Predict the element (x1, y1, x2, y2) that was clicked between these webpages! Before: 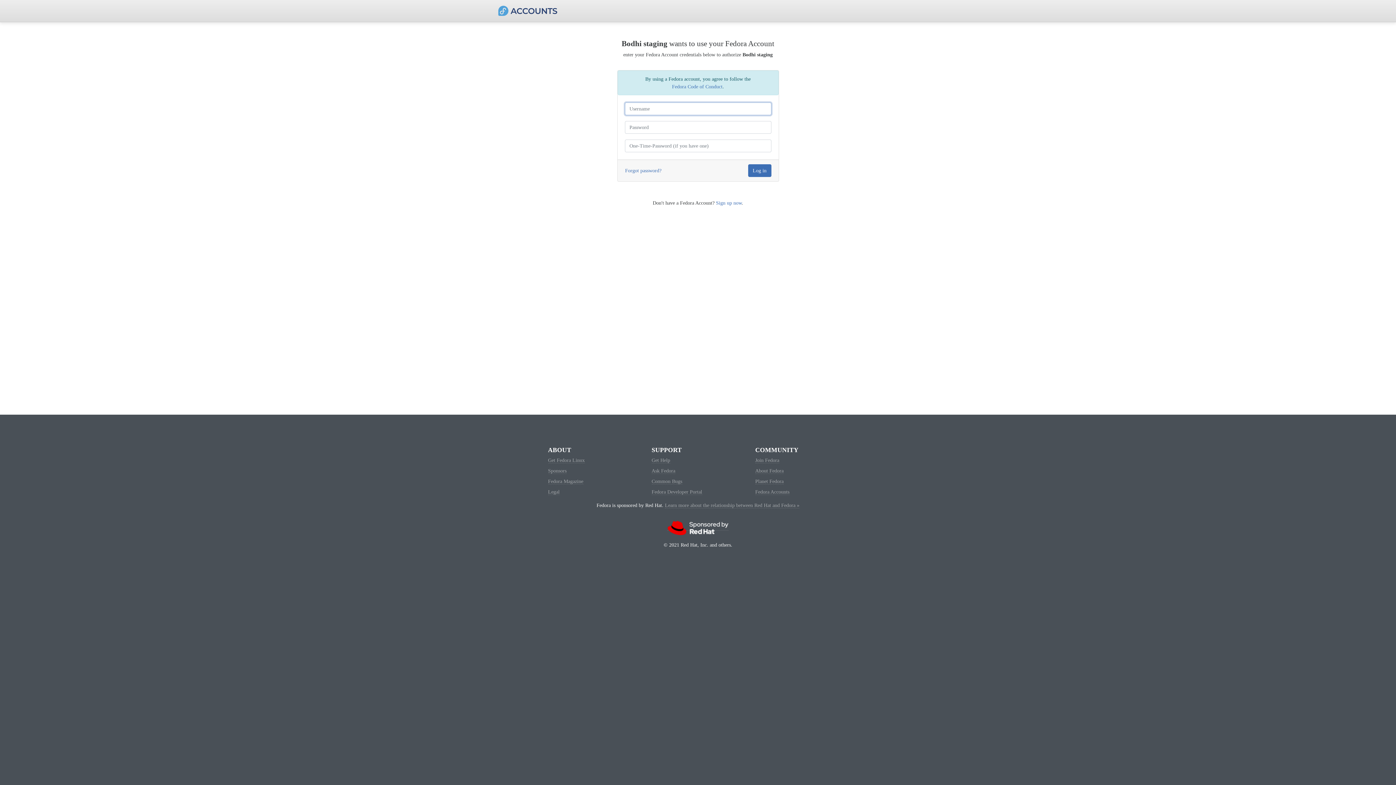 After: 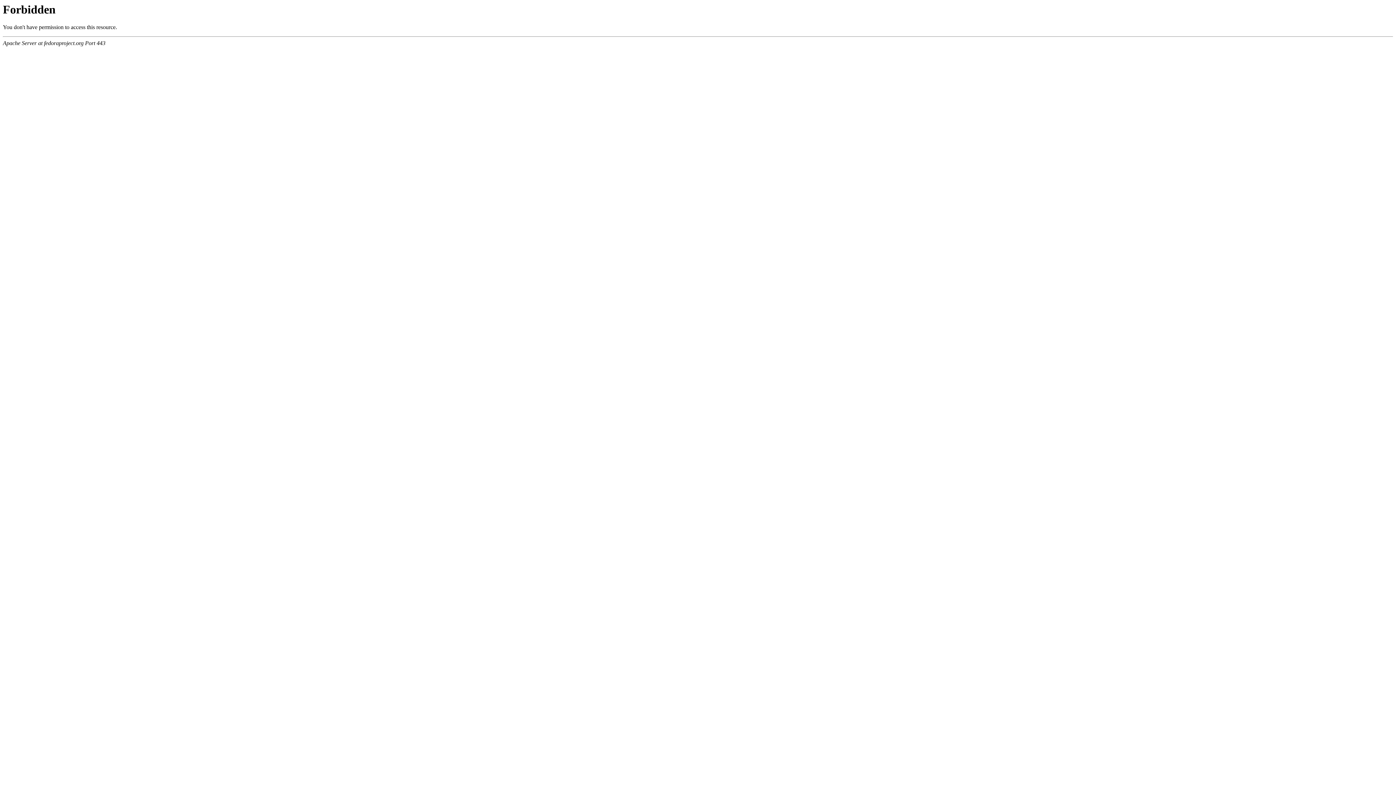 Action: bbox: (548, 468, 566, 474) label: Sponsors